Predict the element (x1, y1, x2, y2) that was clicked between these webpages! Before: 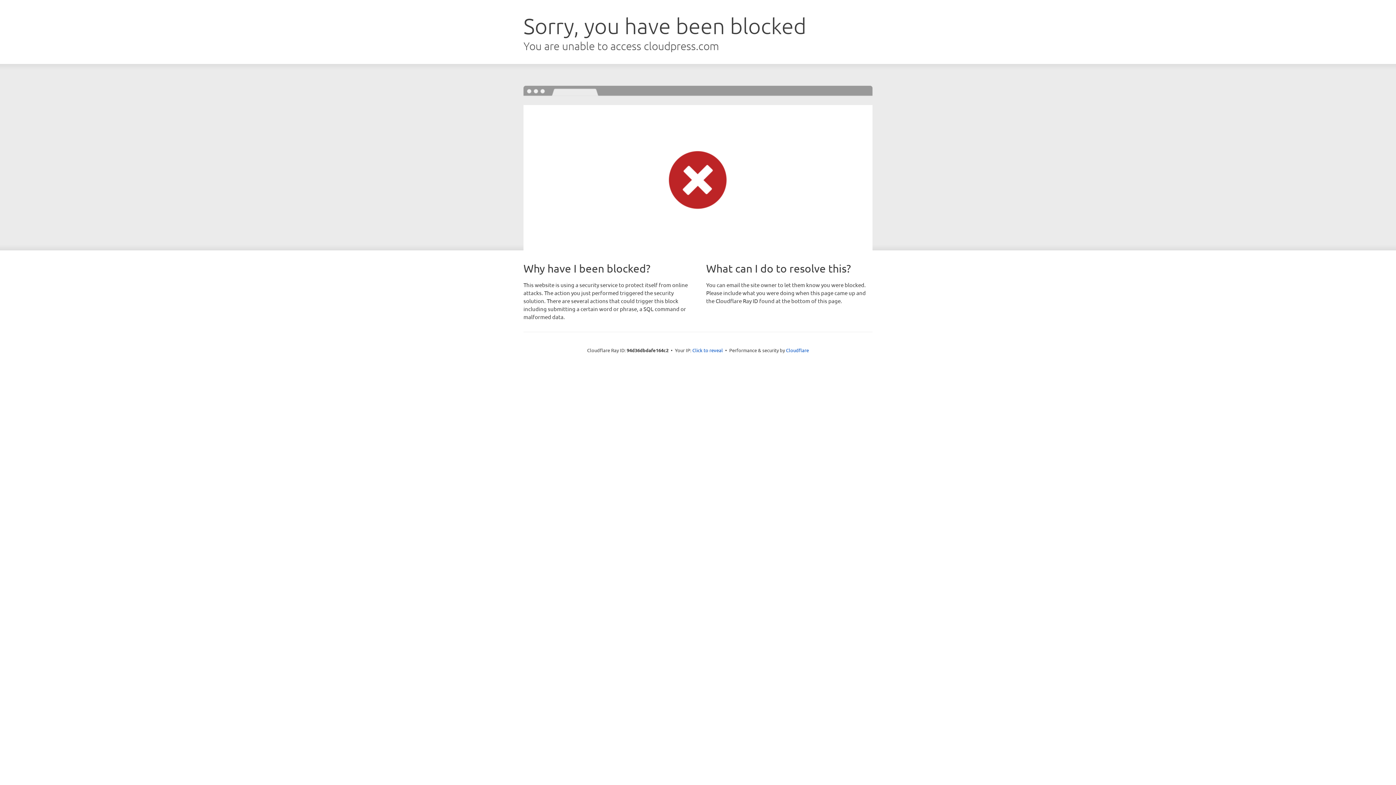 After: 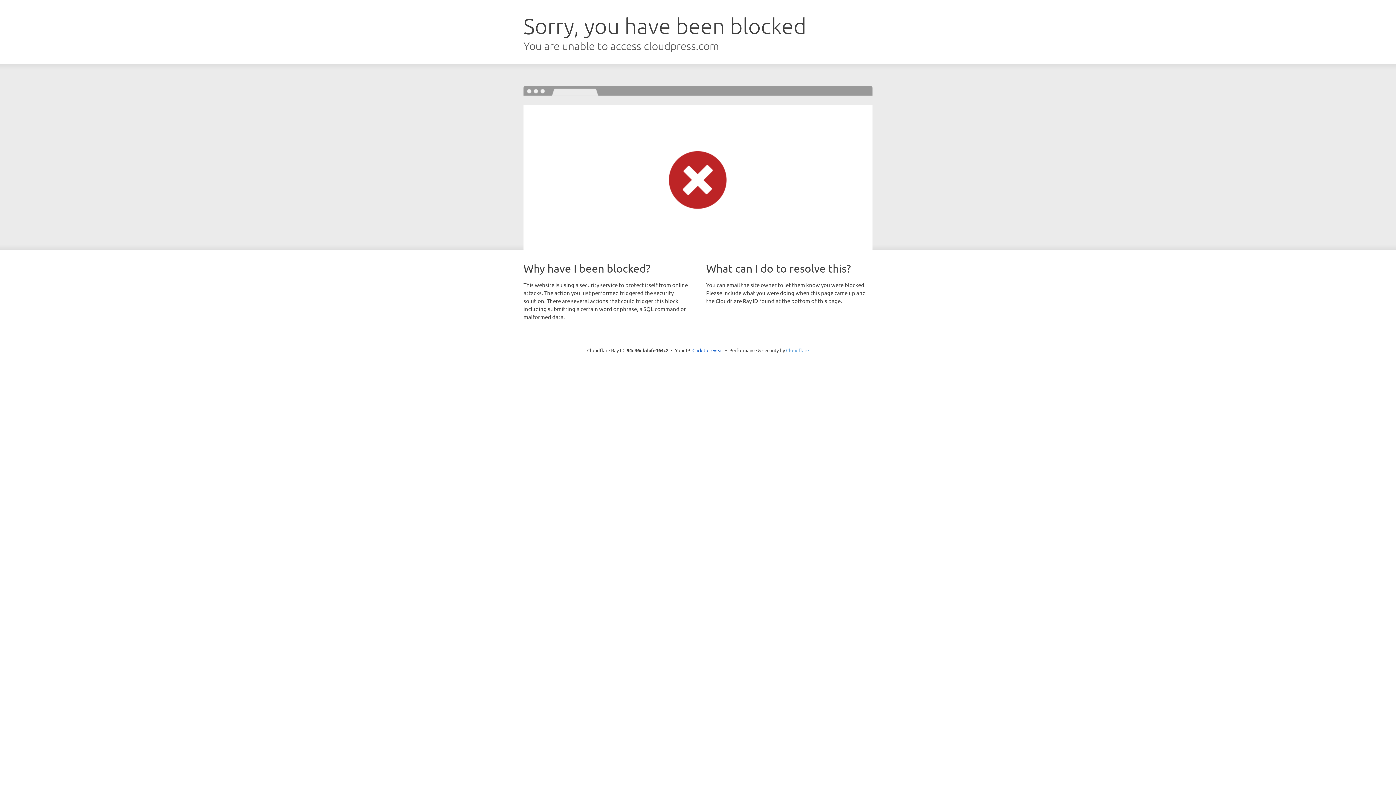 Action: label: Cloudflare bbox: (786, 347, 809, 353)